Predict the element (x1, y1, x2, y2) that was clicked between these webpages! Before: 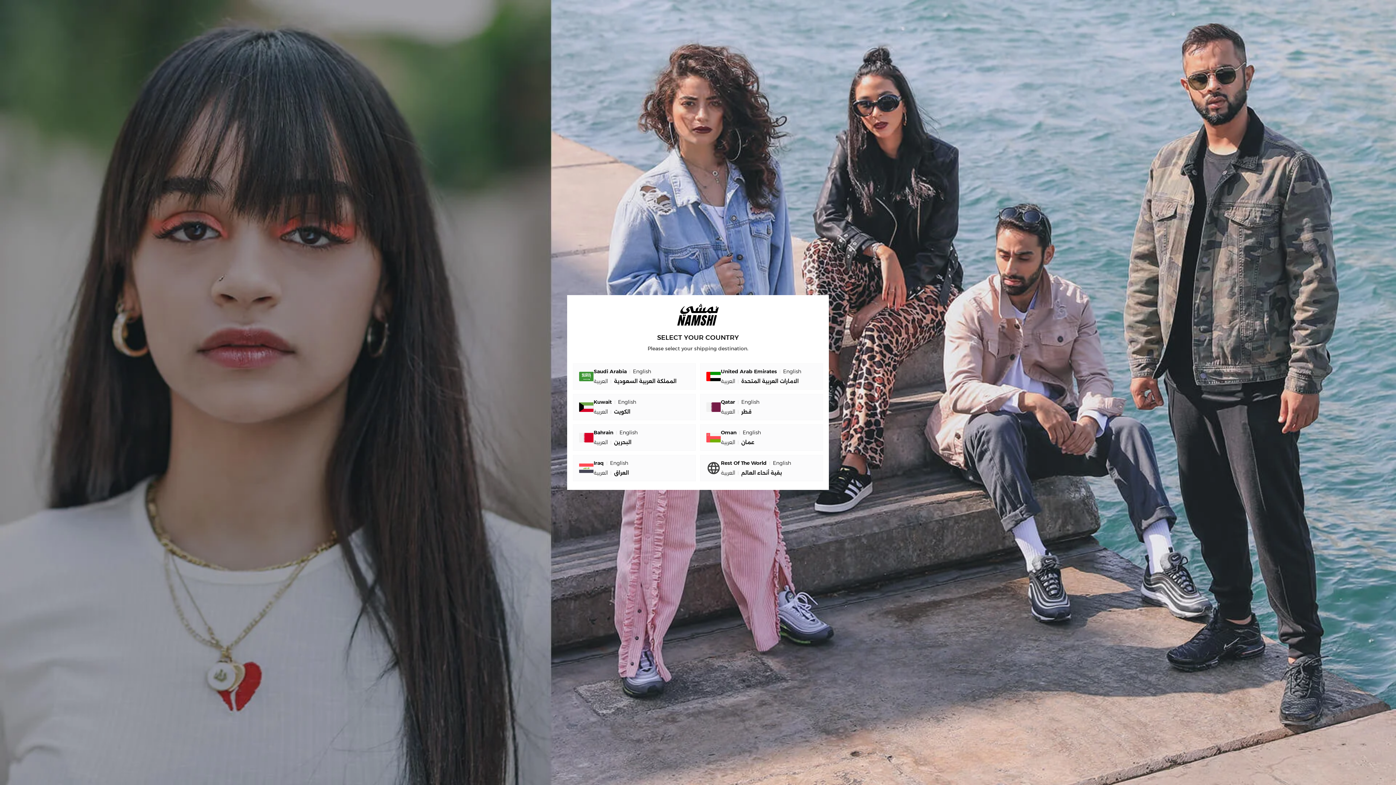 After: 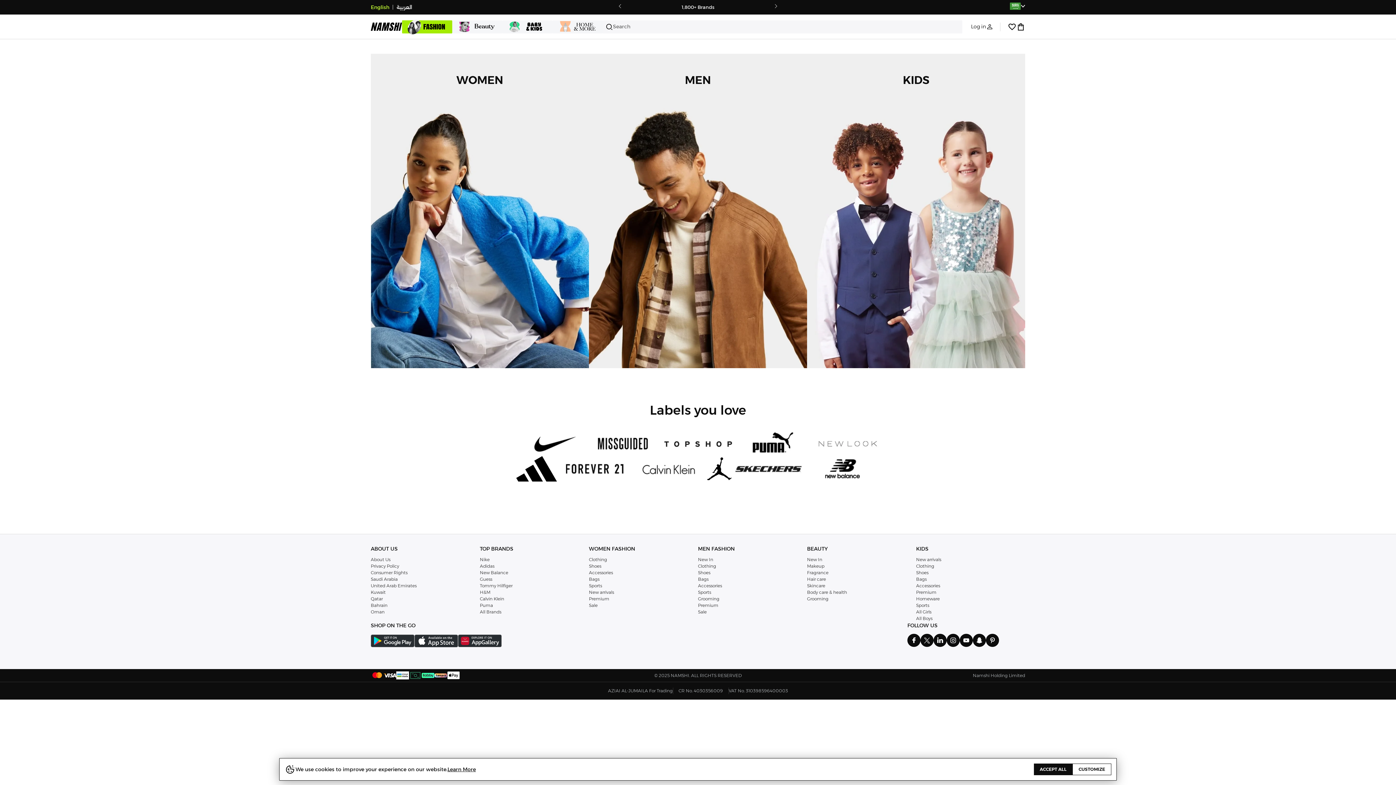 Action: label: Saudi Arabia
English bbox: (593, 366, 676, 376)